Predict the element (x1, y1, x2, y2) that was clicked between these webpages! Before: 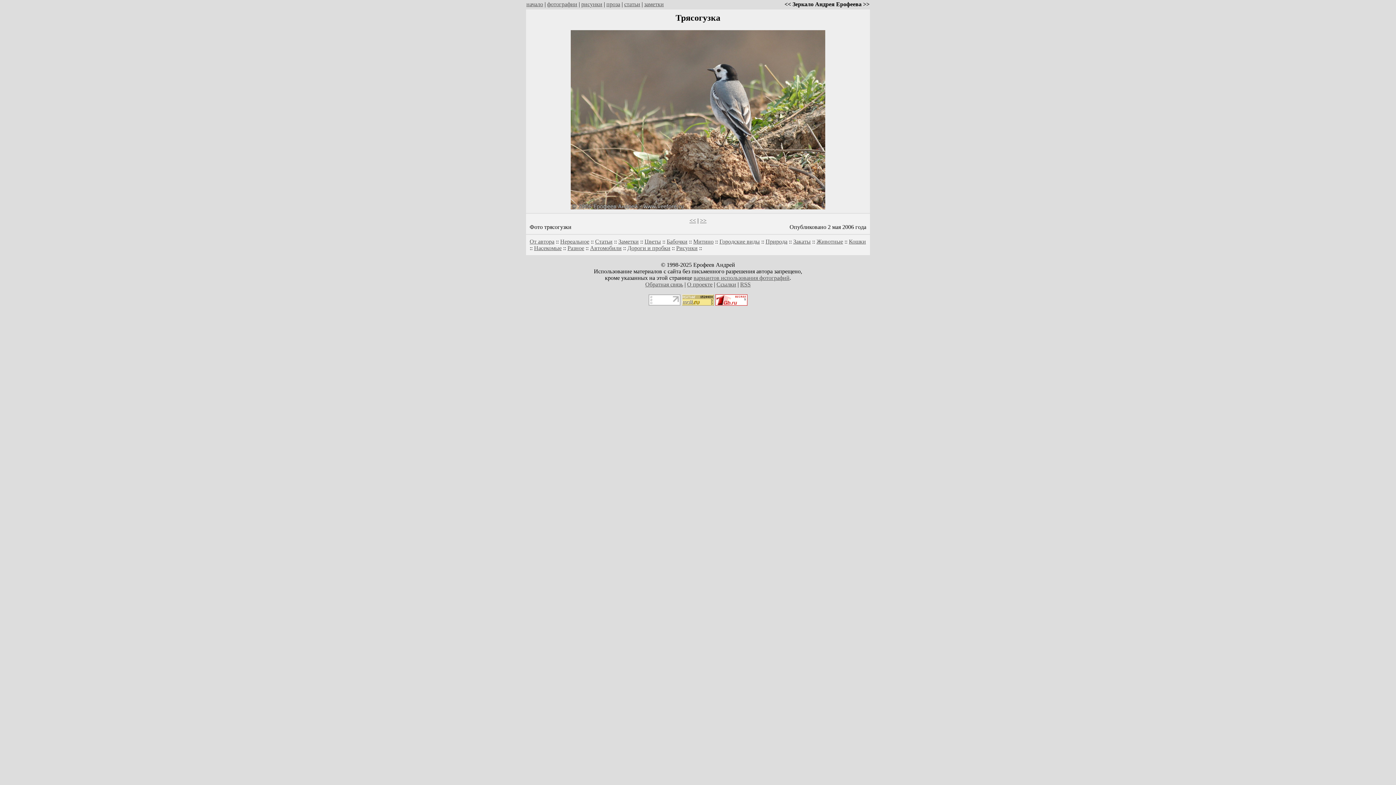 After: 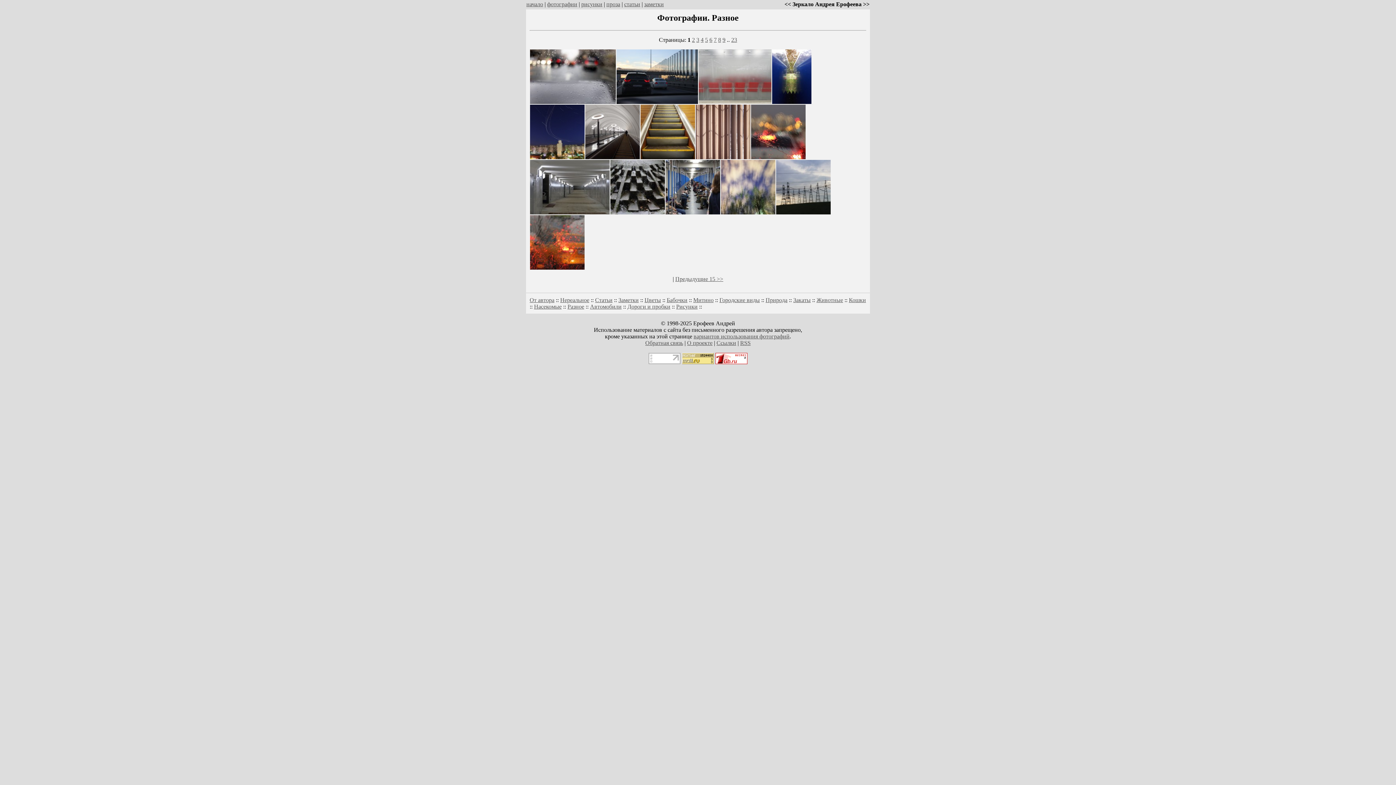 Action: label: Разное bbox: (567, 245, 584, 251)